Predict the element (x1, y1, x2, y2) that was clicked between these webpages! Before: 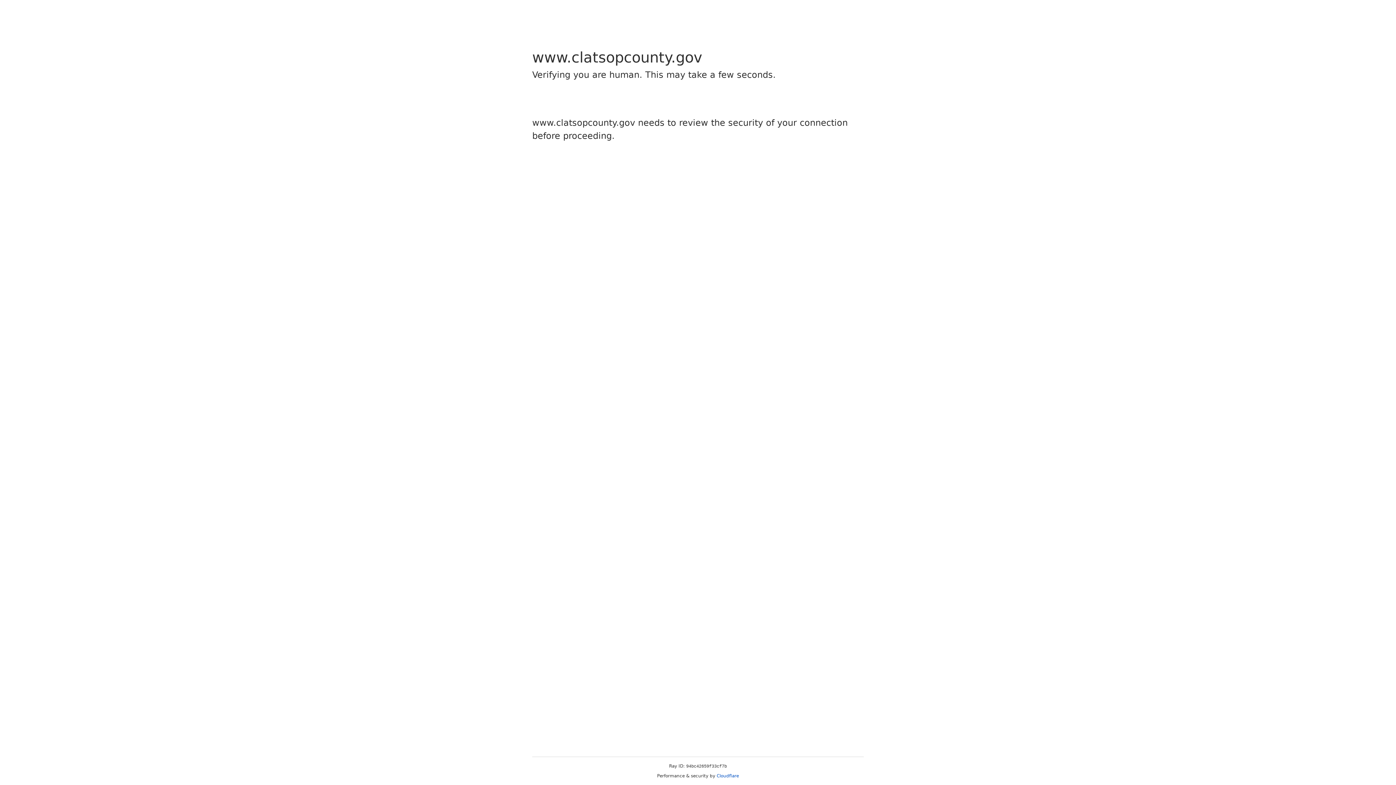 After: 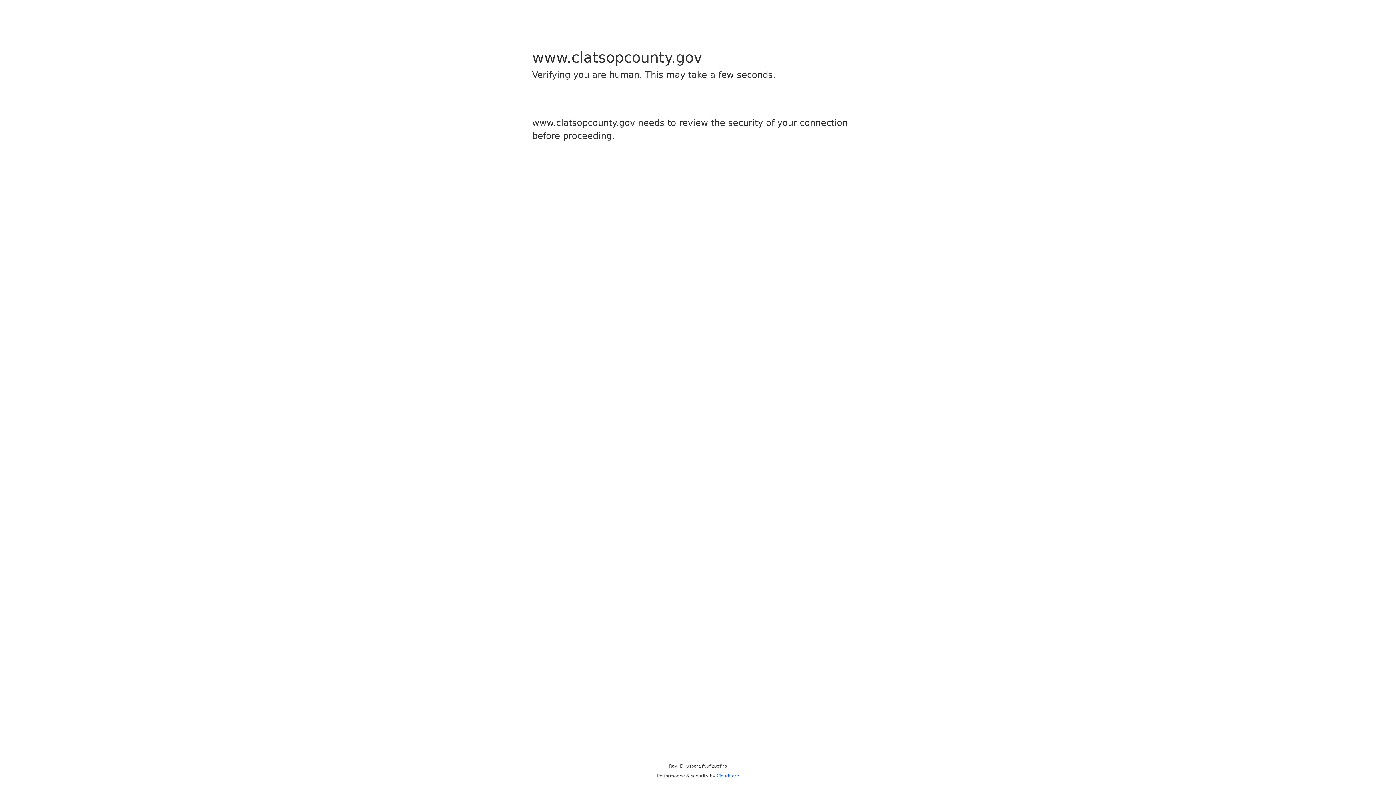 Action: label: Cloudflare bbox: (716, 773, 739, 778)